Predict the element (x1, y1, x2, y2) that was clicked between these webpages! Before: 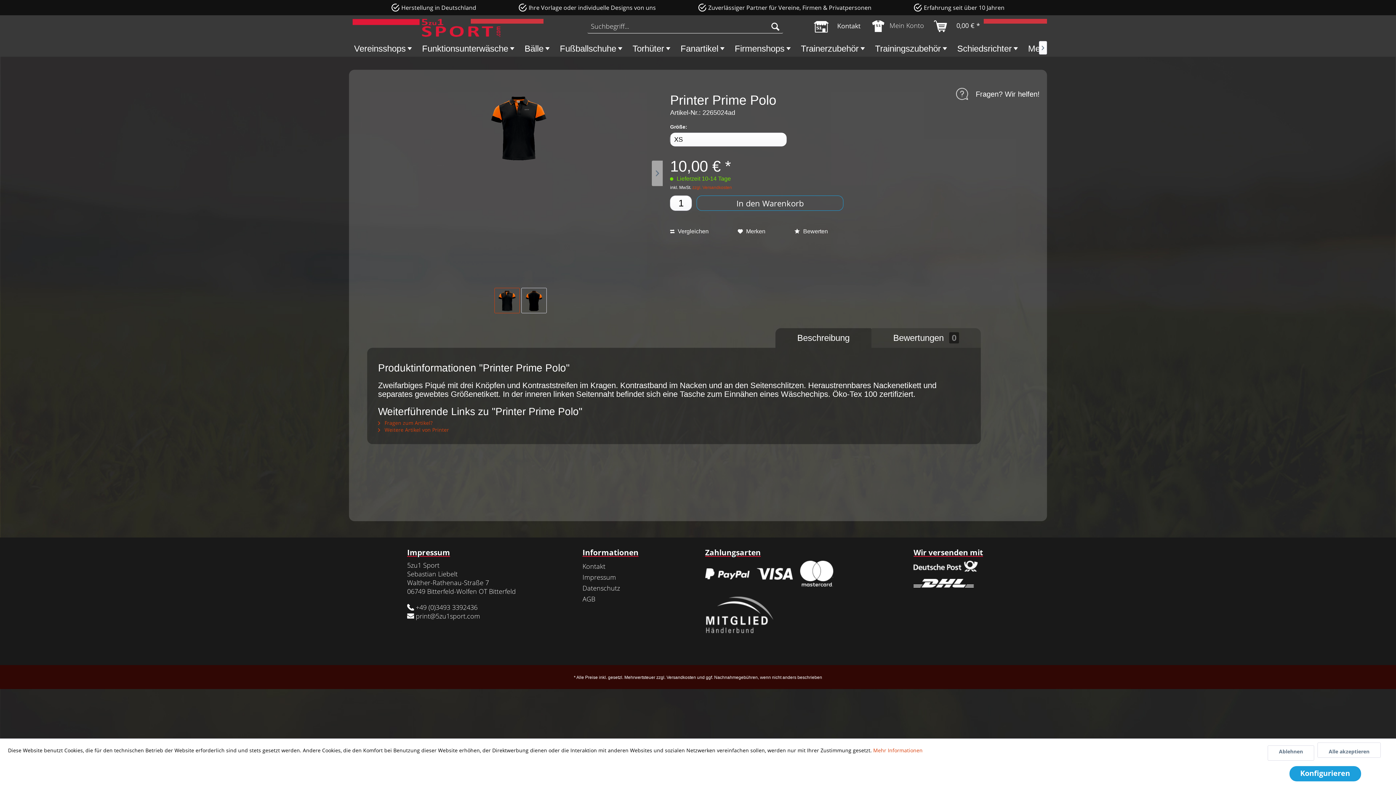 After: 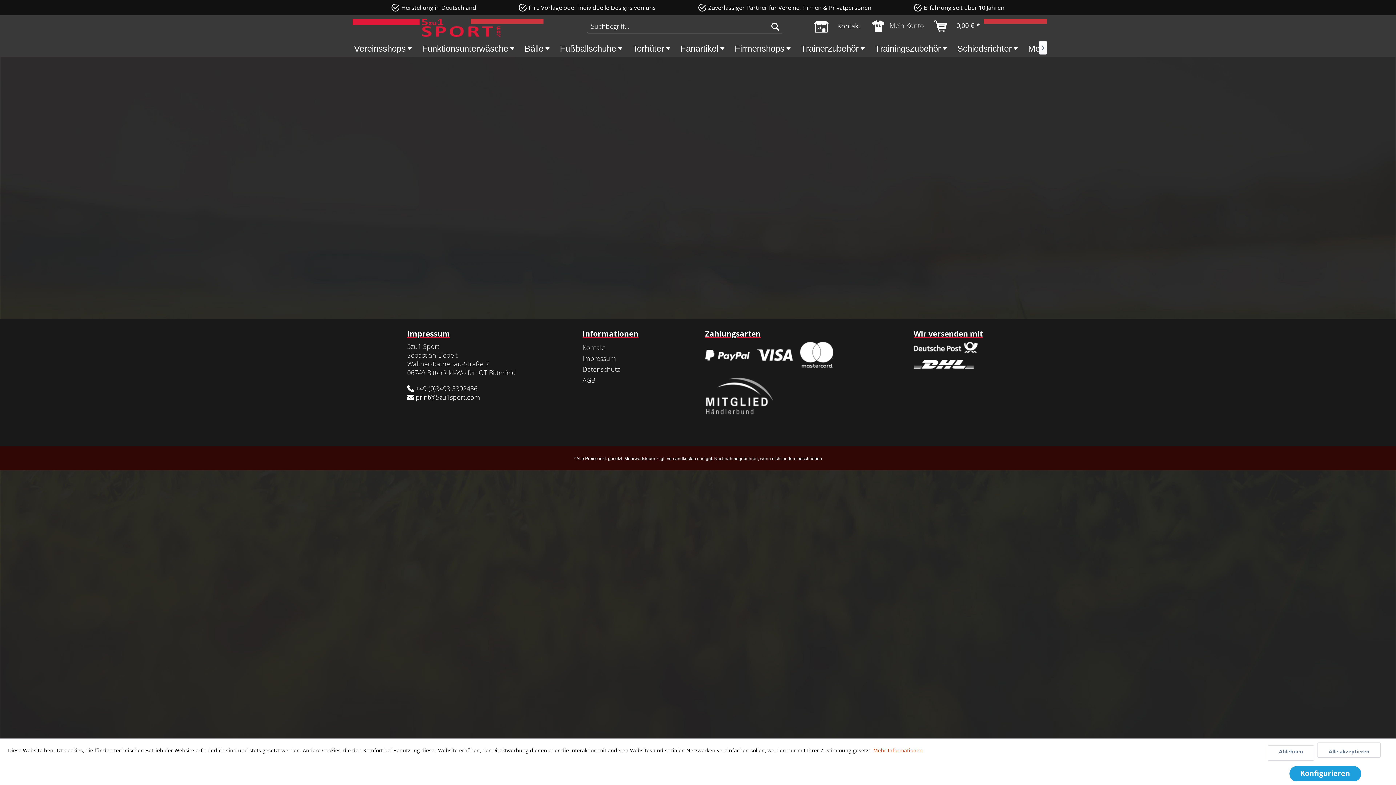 Action: label: Fragen? Wir helfen! bbox: (949, 88, 1040, 100)